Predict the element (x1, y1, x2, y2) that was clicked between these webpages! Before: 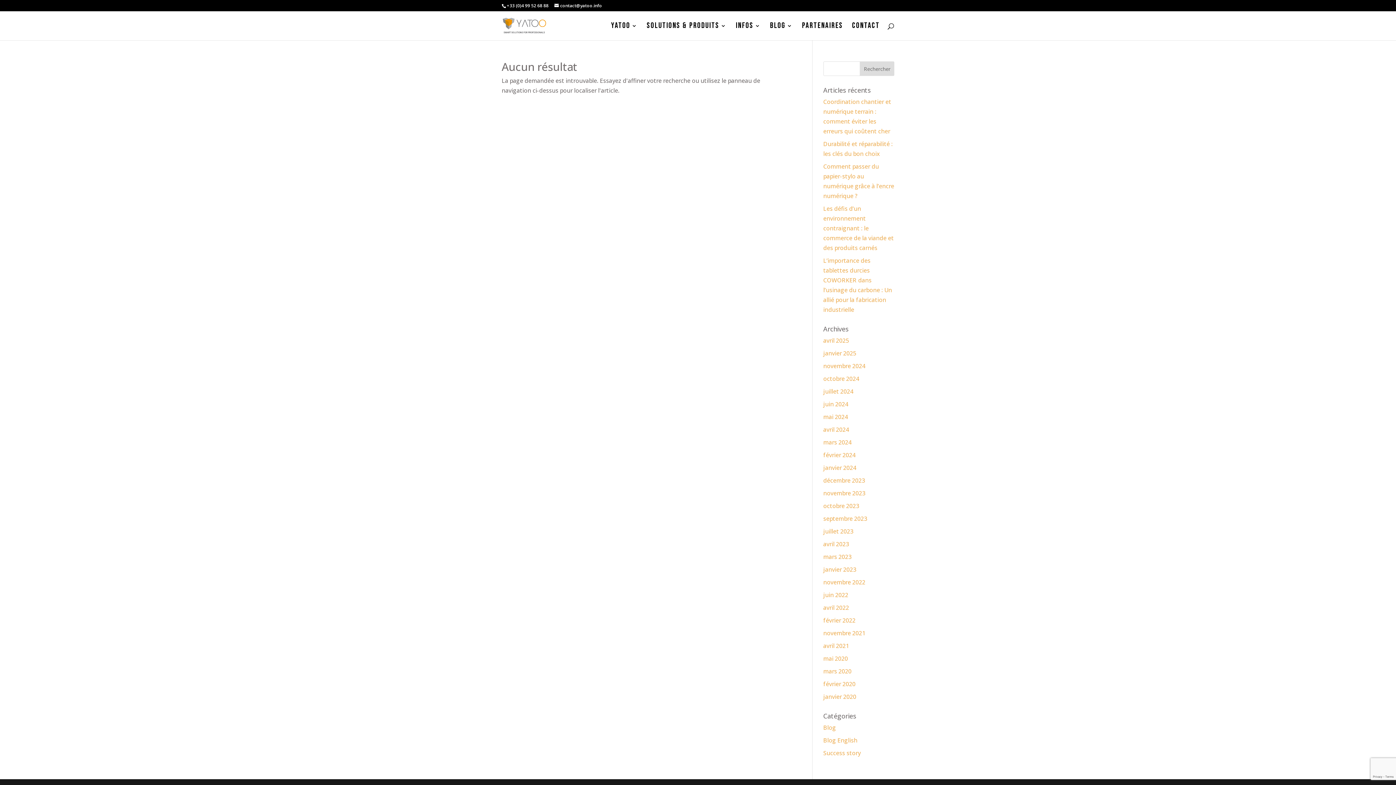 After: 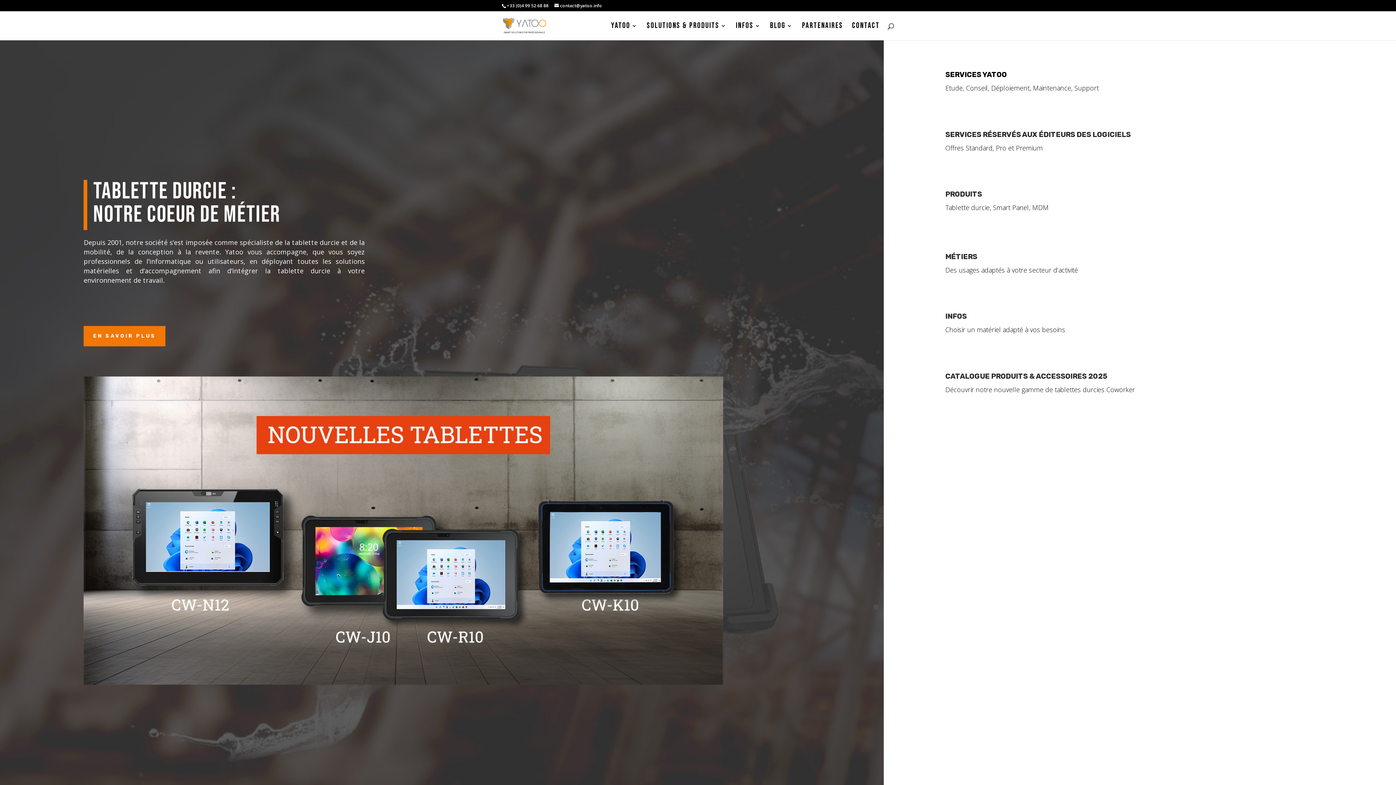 Action: bbox: (823, 438, 851, 446) label: mars 2024